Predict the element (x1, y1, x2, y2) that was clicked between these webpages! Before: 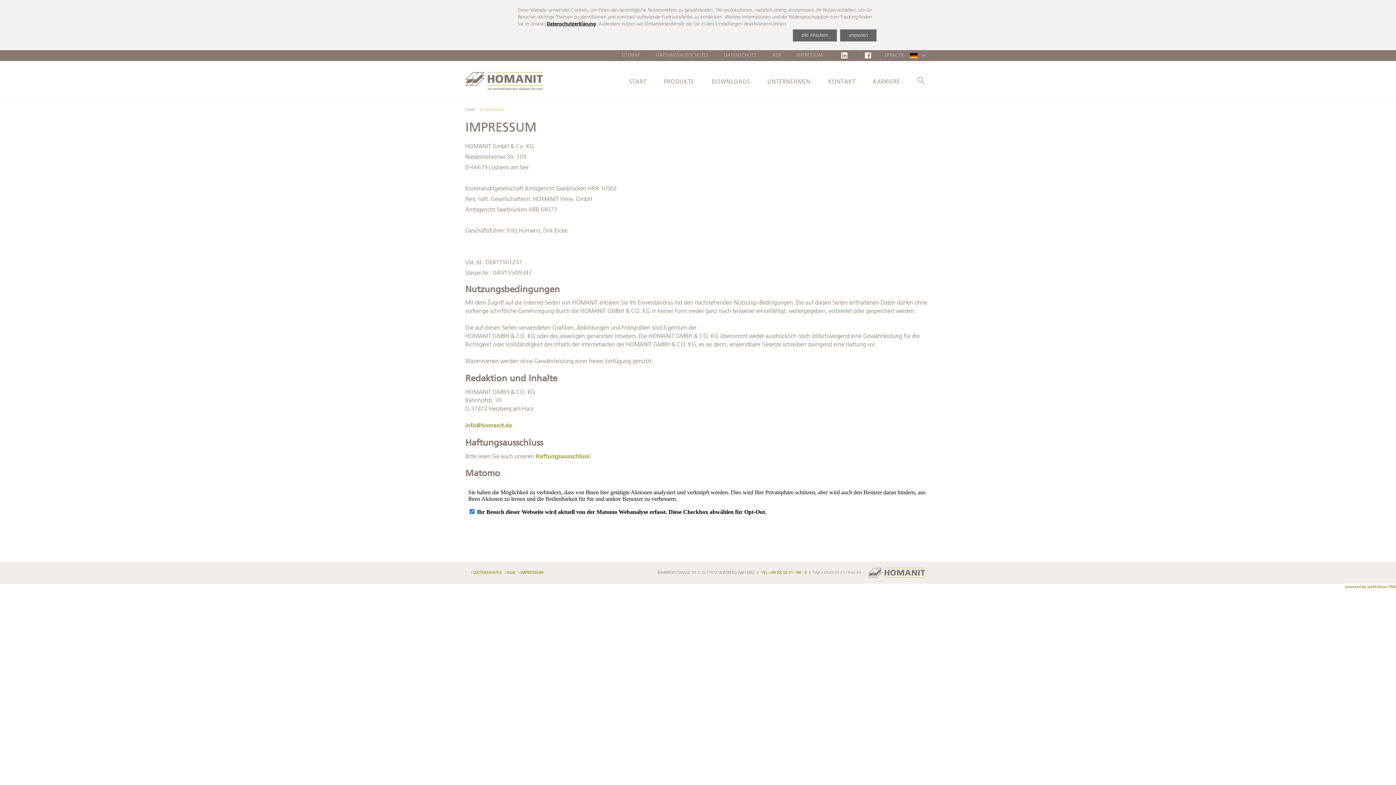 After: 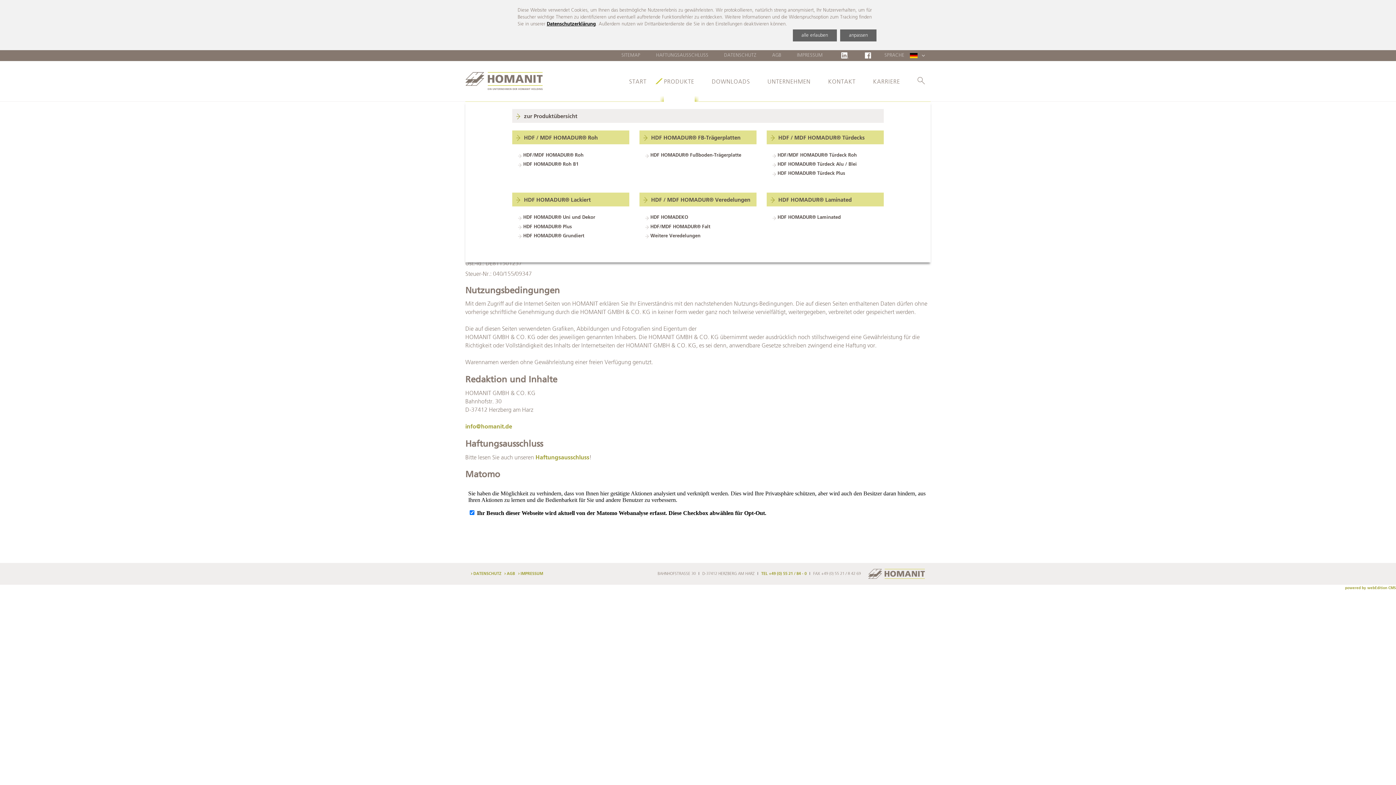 Action: bbox: (664, 77, 694, 87) label: PRODUKTE